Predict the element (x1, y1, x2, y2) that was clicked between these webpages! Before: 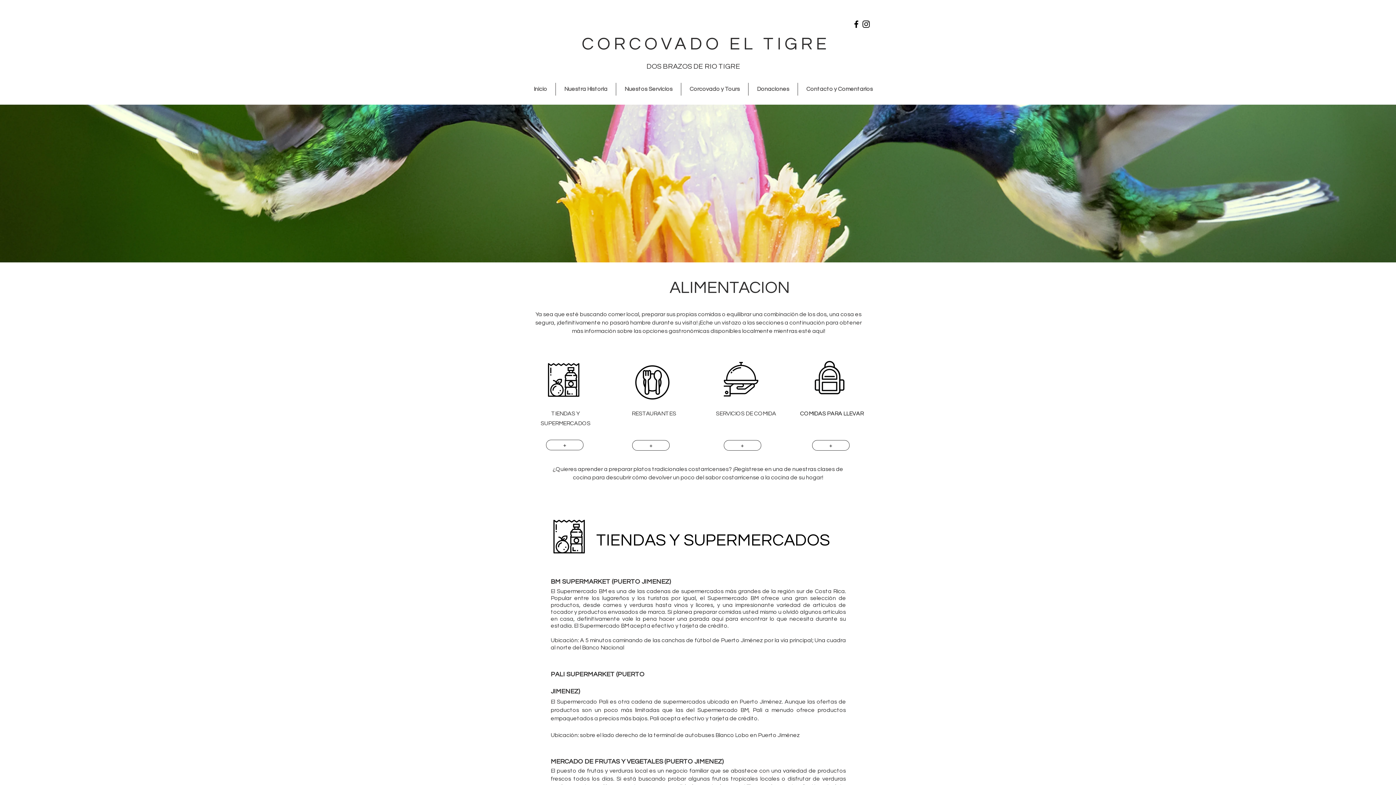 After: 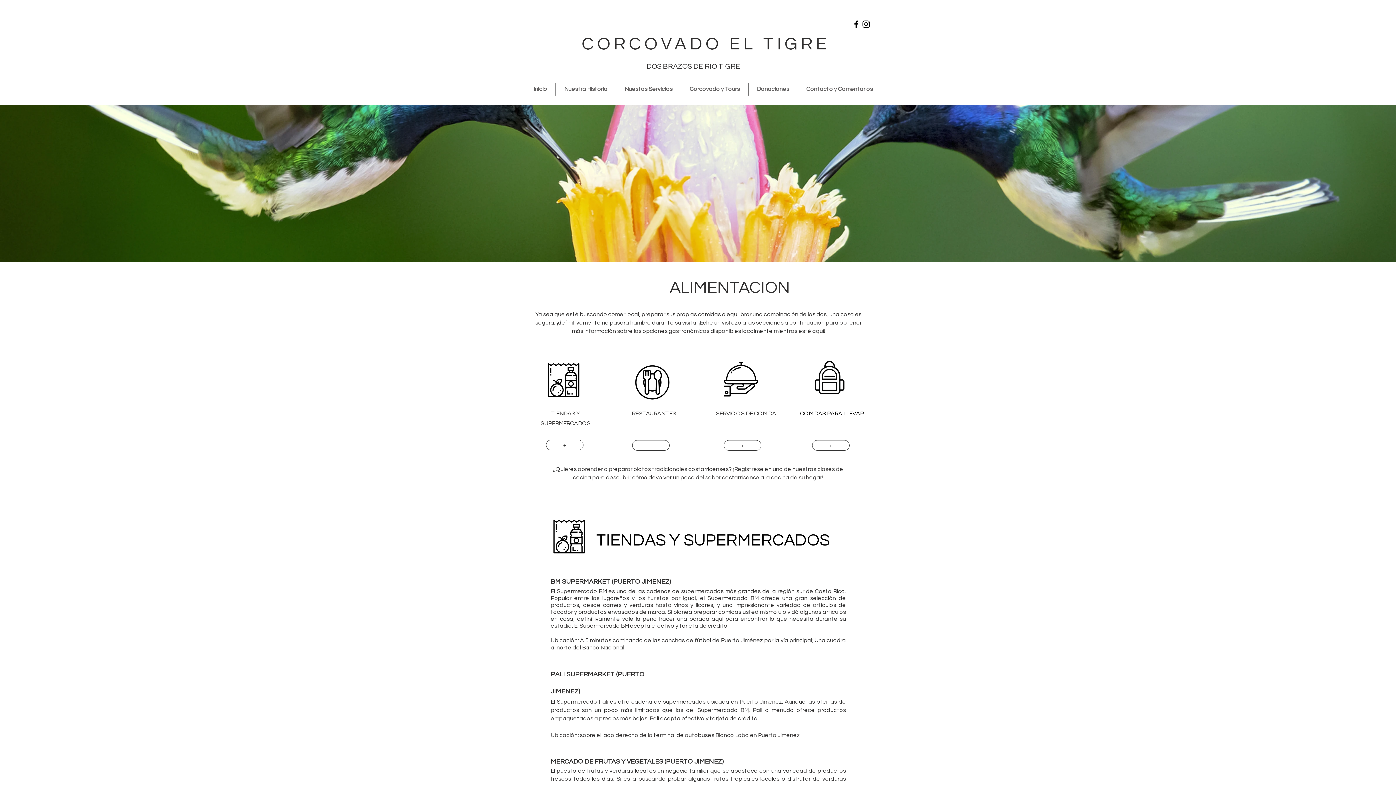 Action: bbox: (861, 19, 871, 29) label: Instagram